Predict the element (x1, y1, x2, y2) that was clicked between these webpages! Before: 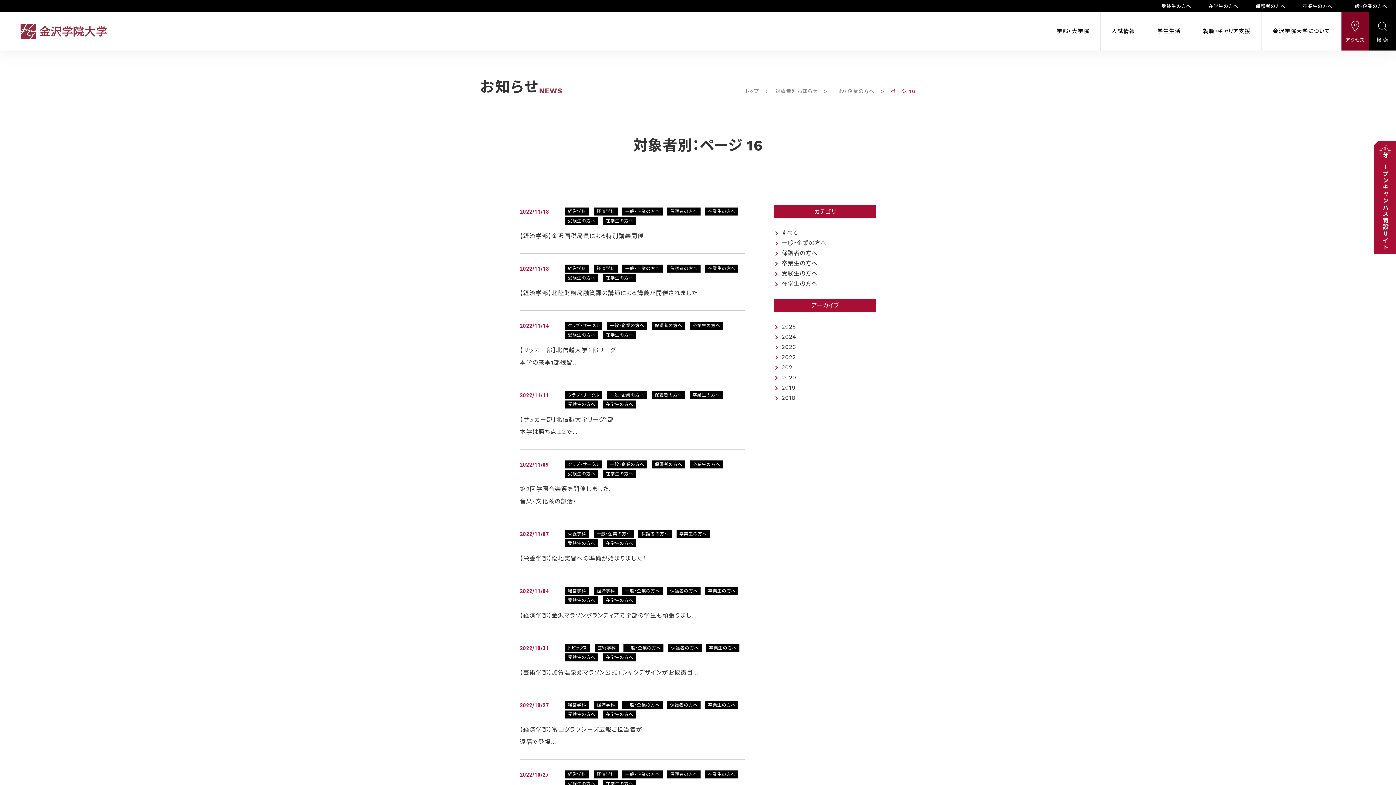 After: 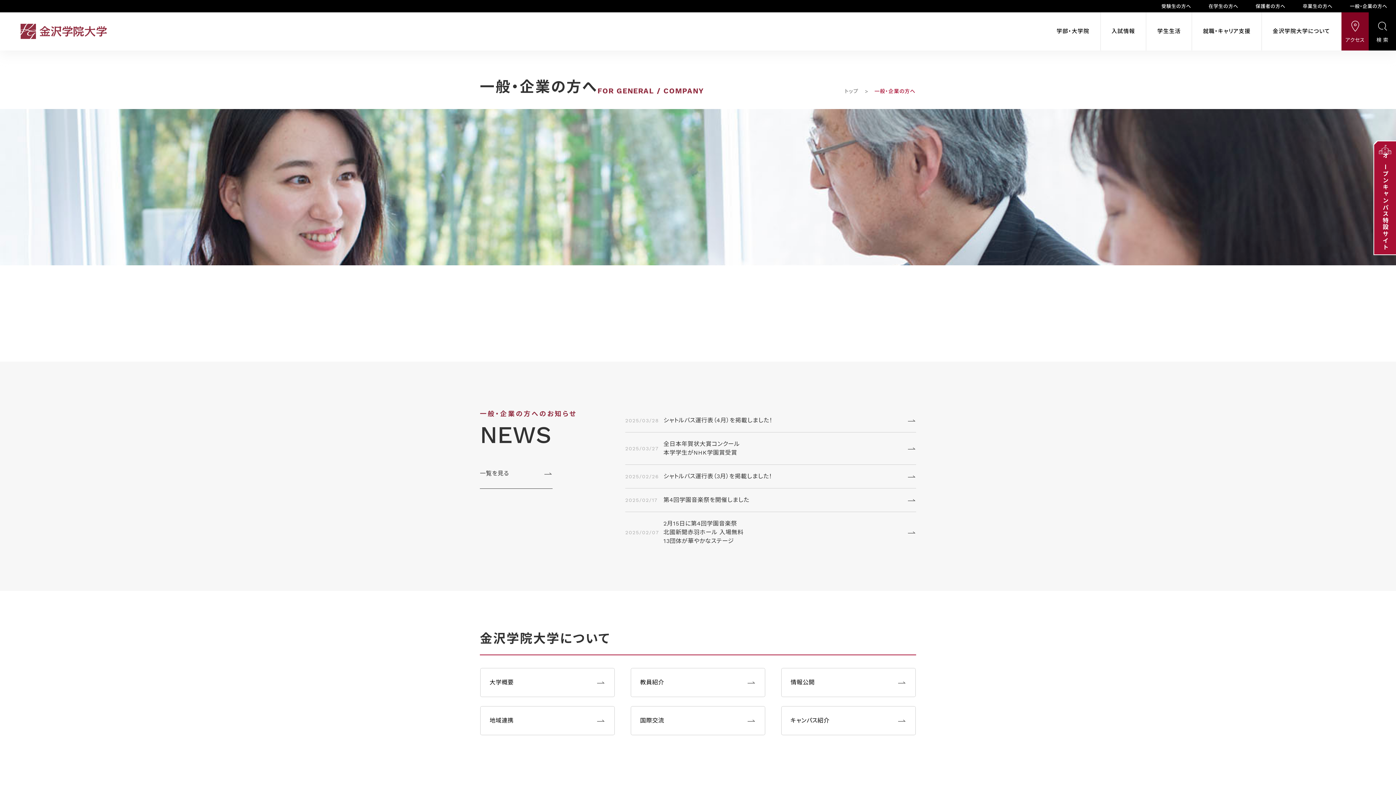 Action: label: 一般・企業の方へ bbox: (1350, 3, 1387, 8)